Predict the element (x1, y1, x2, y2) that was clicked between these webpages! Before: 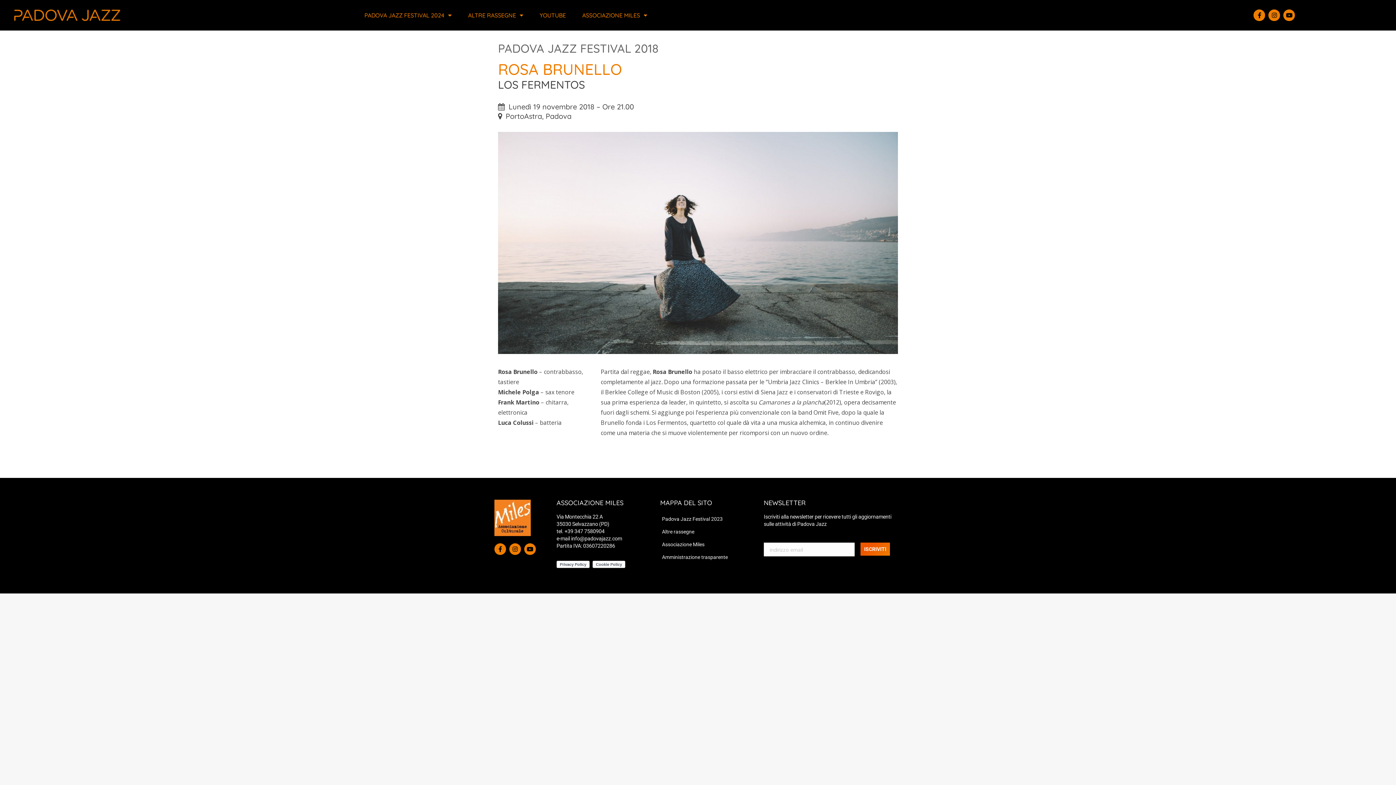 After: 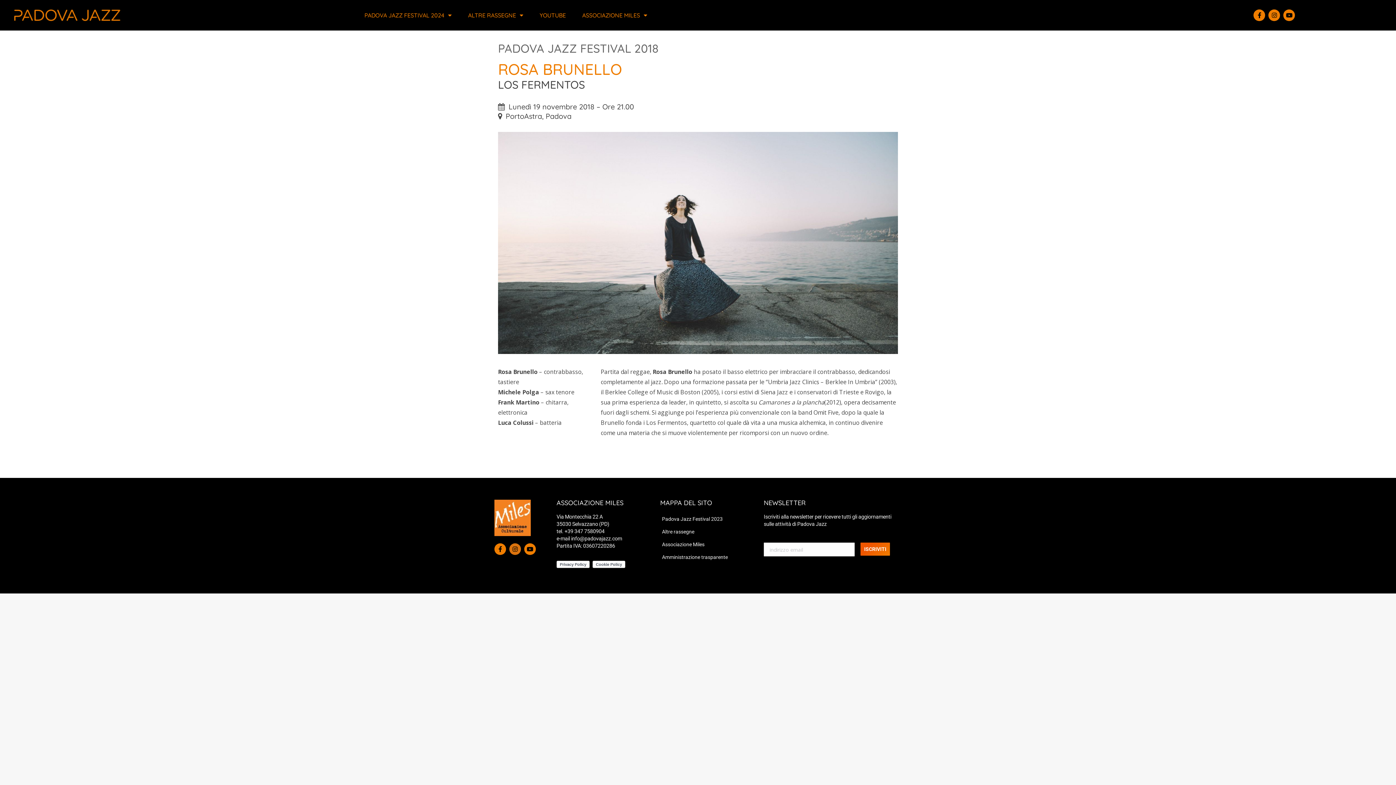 Action: bbox: (509, 543, 521, 555) label: Instagram